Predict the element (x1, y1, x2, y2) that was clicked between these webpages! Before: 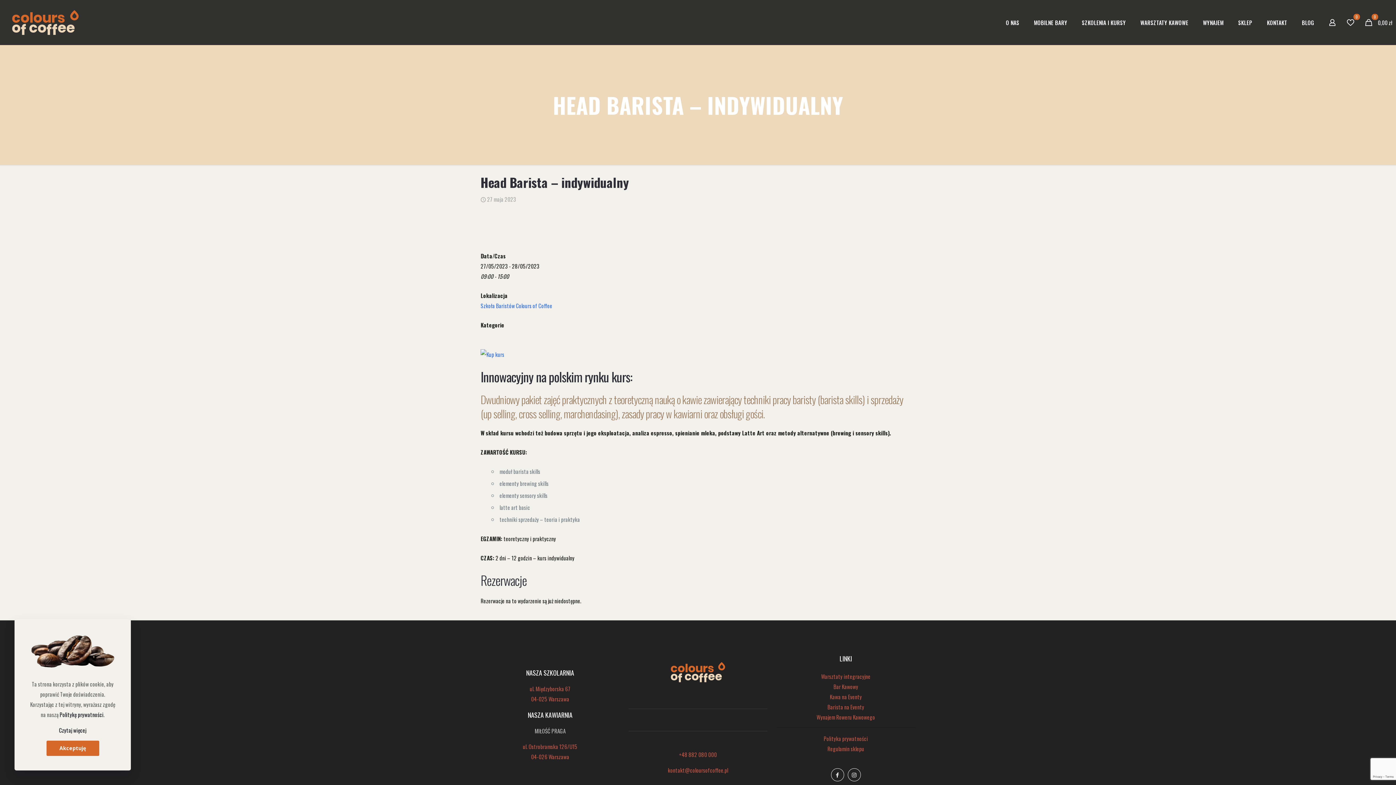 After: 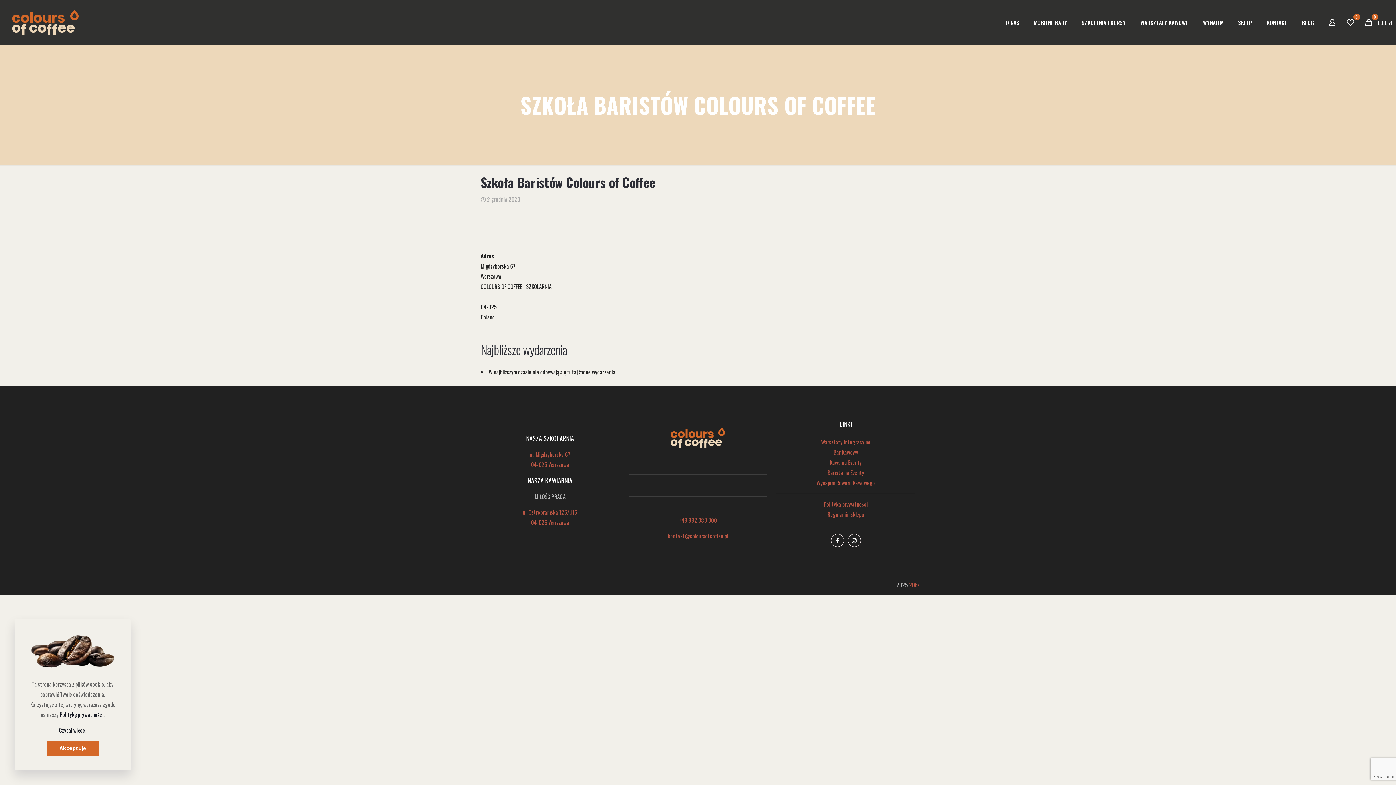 Action: bbox: (480, 301, 552, 309) label: Szkoła Baristów Colours of Coffee